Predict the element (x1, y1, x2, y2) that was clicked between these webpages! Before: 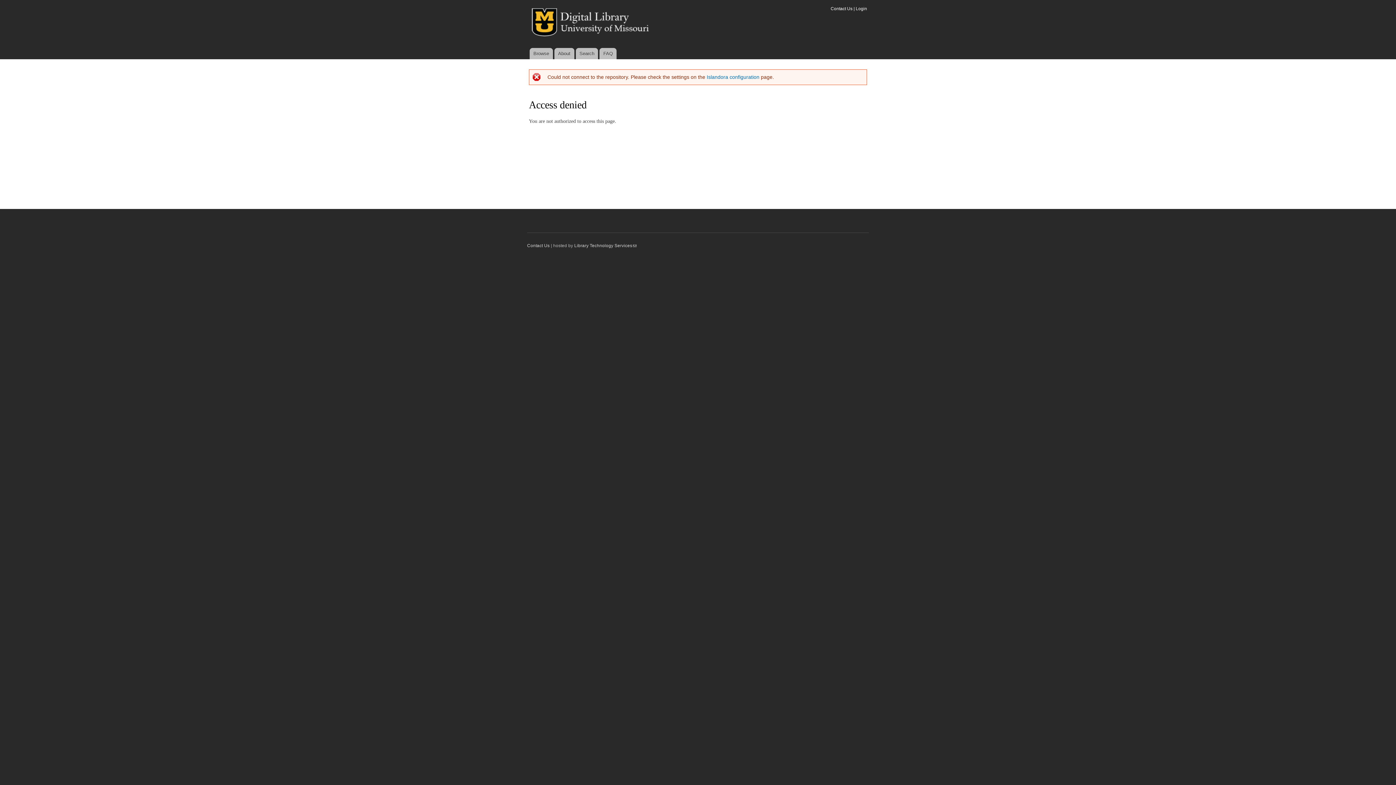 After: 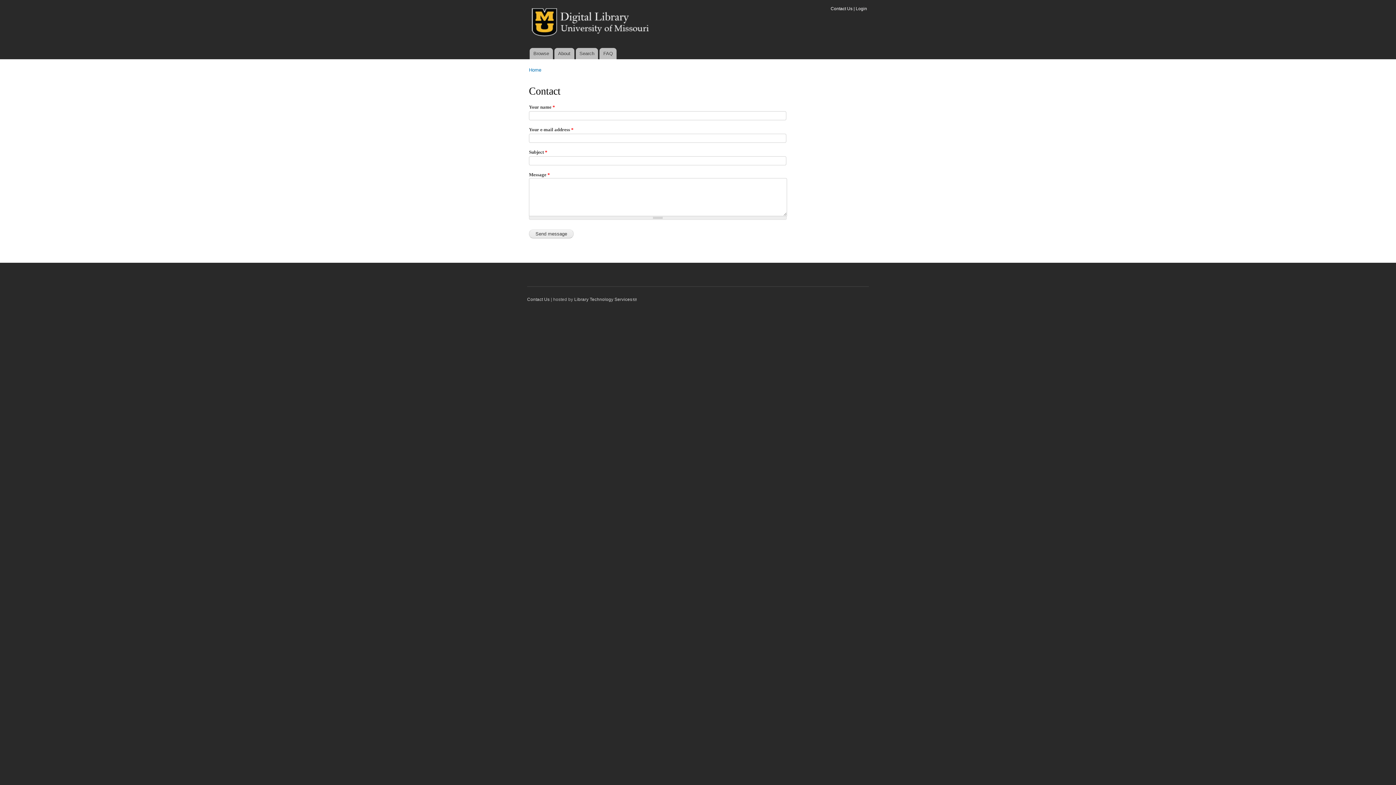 Action: bbox: (830, 6, 852, 11) label: Contact Us